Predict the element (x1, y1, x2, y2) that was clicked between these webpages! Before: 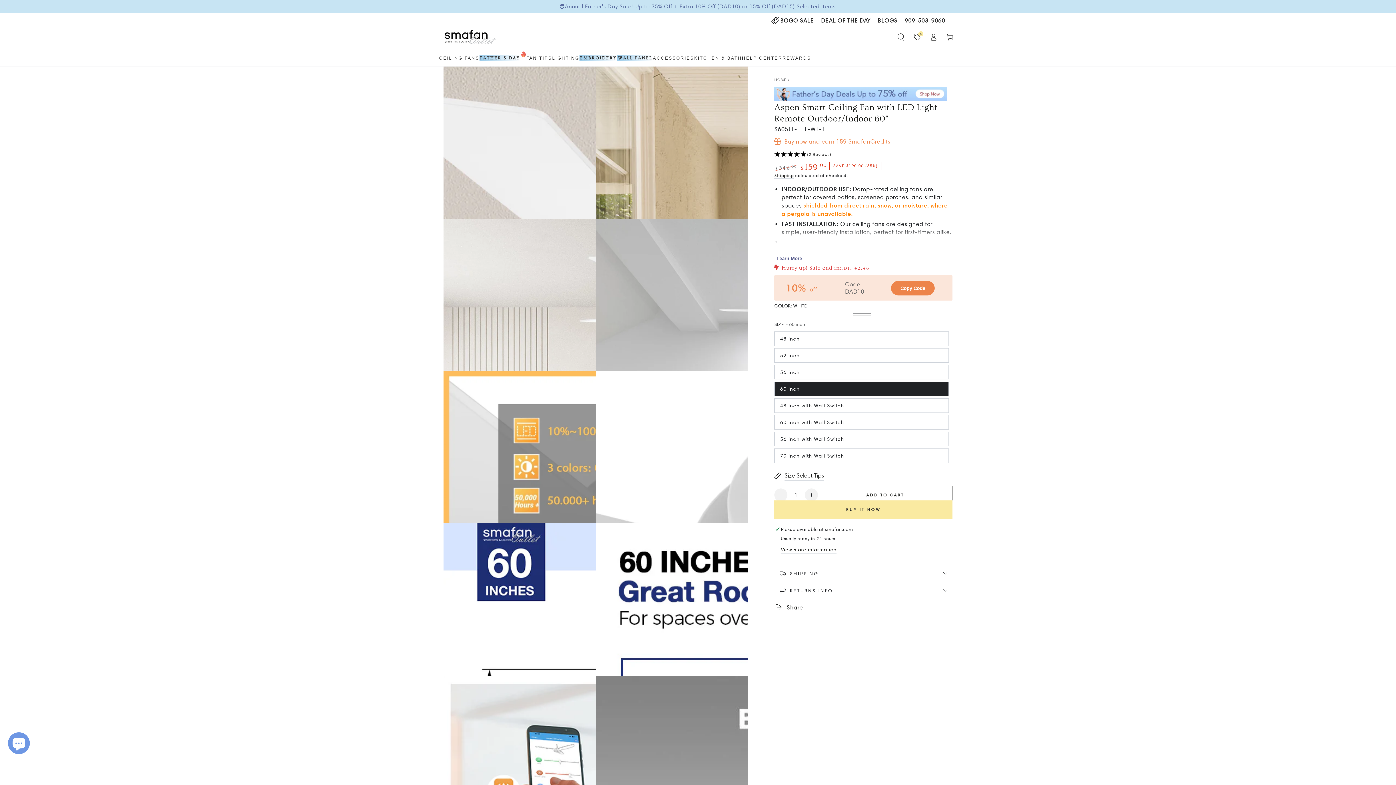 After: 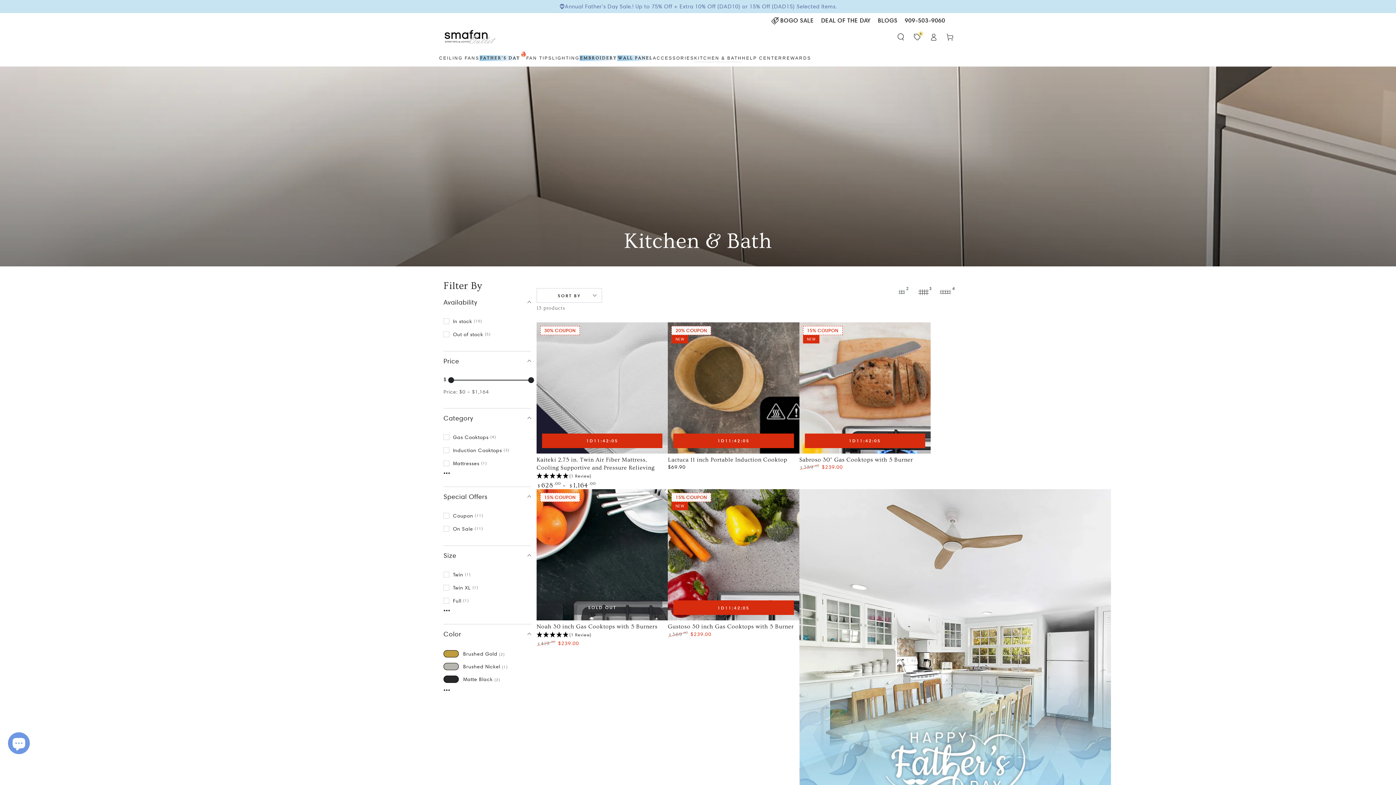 Action: bbox: (694, 50, 742, 66) label: KITCHEN & BATH